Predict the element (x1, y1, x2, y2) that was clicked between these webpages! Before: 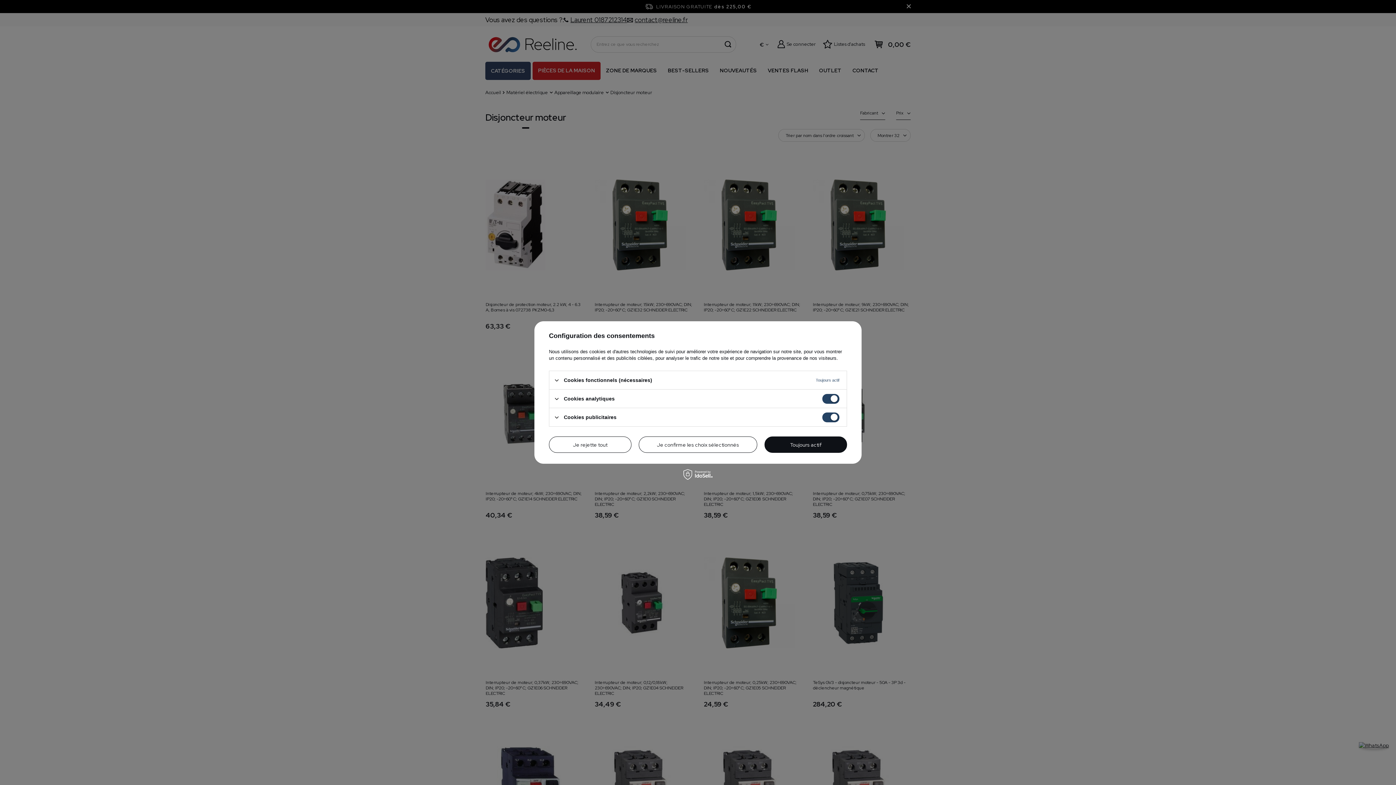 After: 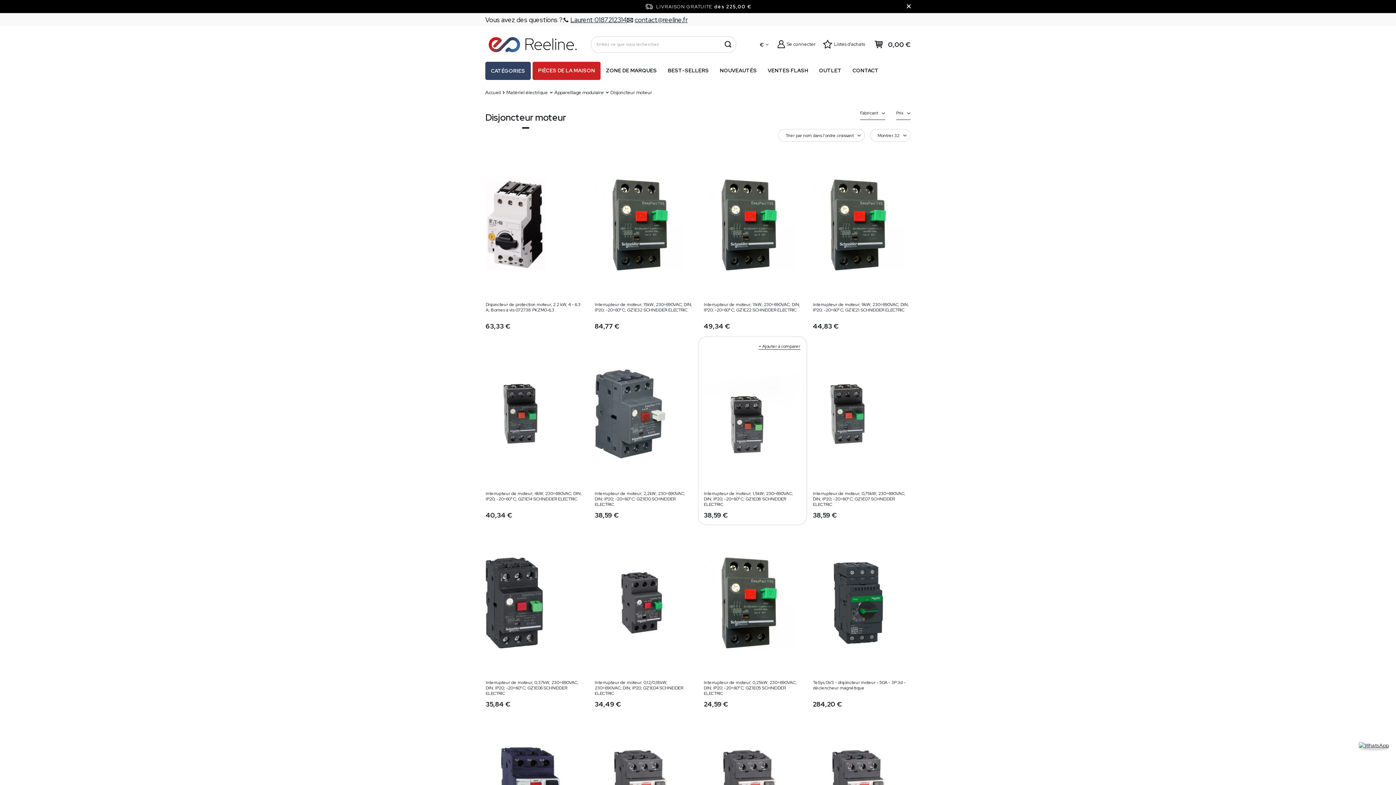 Action: bbox: (639, 436, 757, 453) label: Je confirme les choix sélectionnés